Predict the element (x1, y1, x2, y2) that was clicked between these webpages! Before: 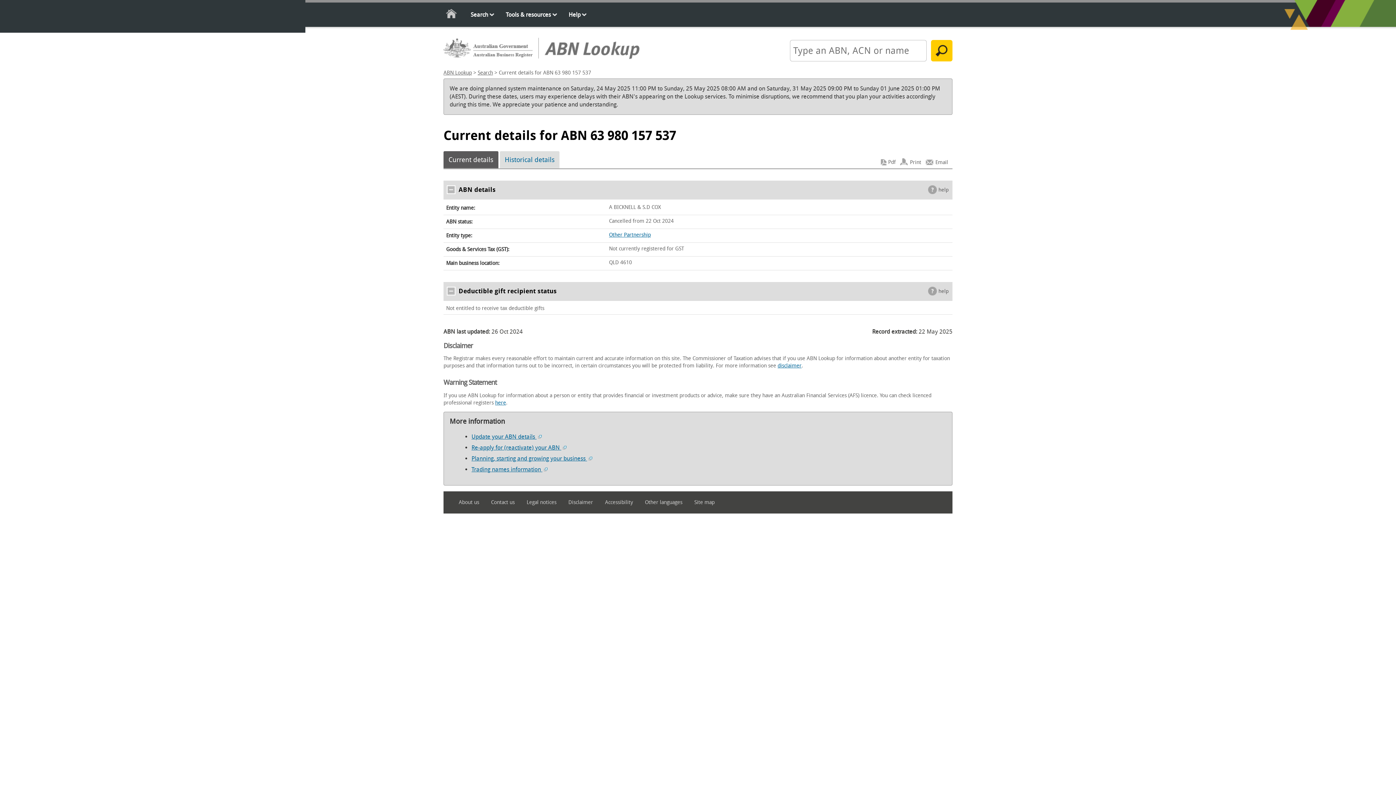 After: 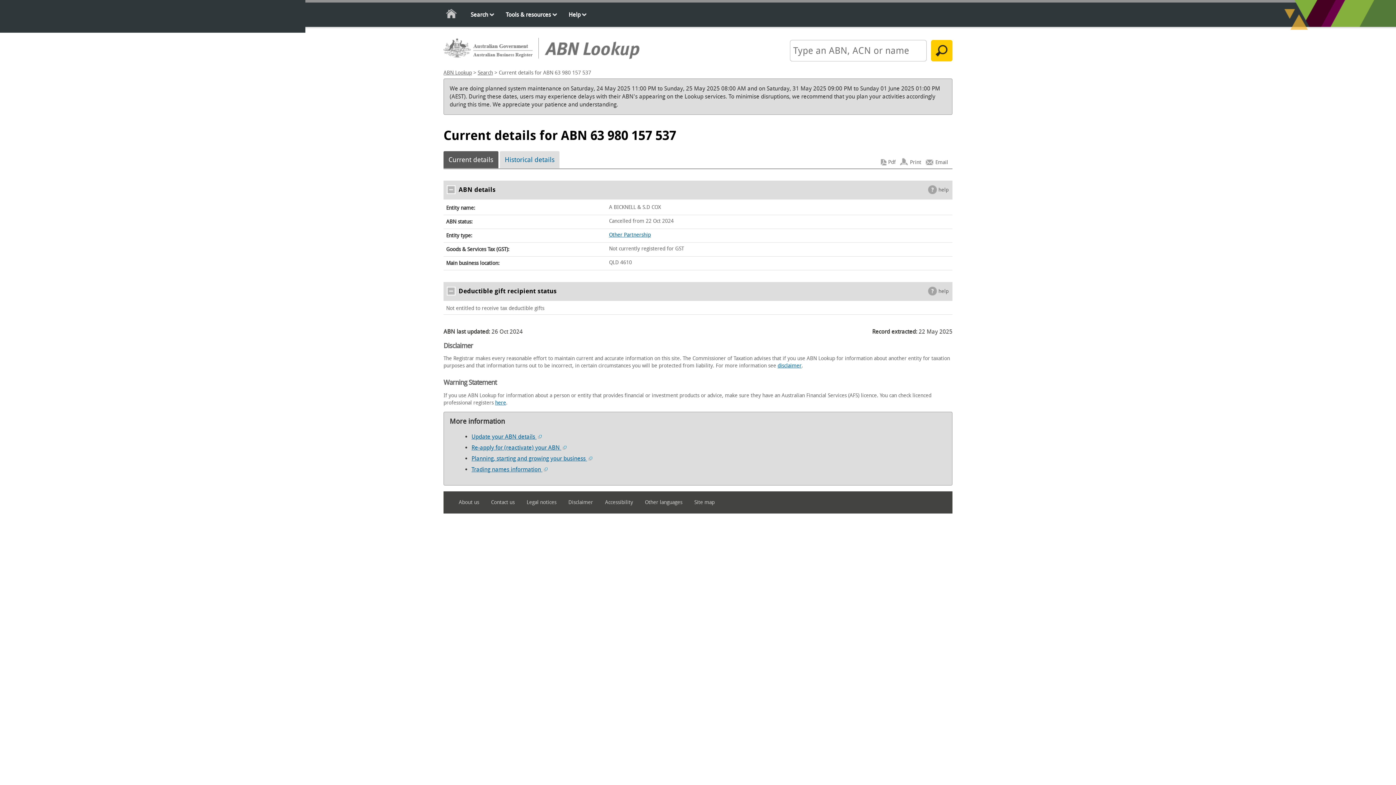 Action: bbox: (443, 151, 498, 168) label: Current details